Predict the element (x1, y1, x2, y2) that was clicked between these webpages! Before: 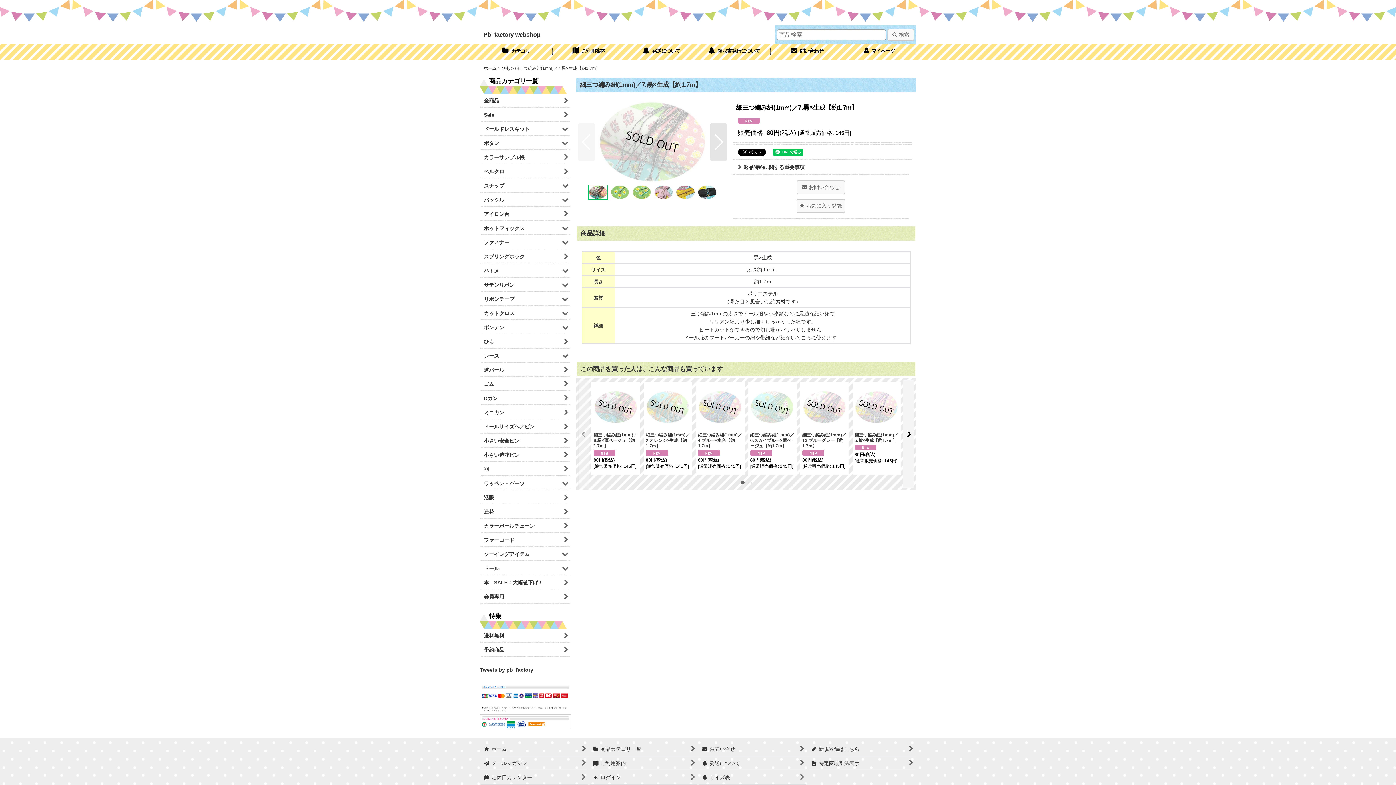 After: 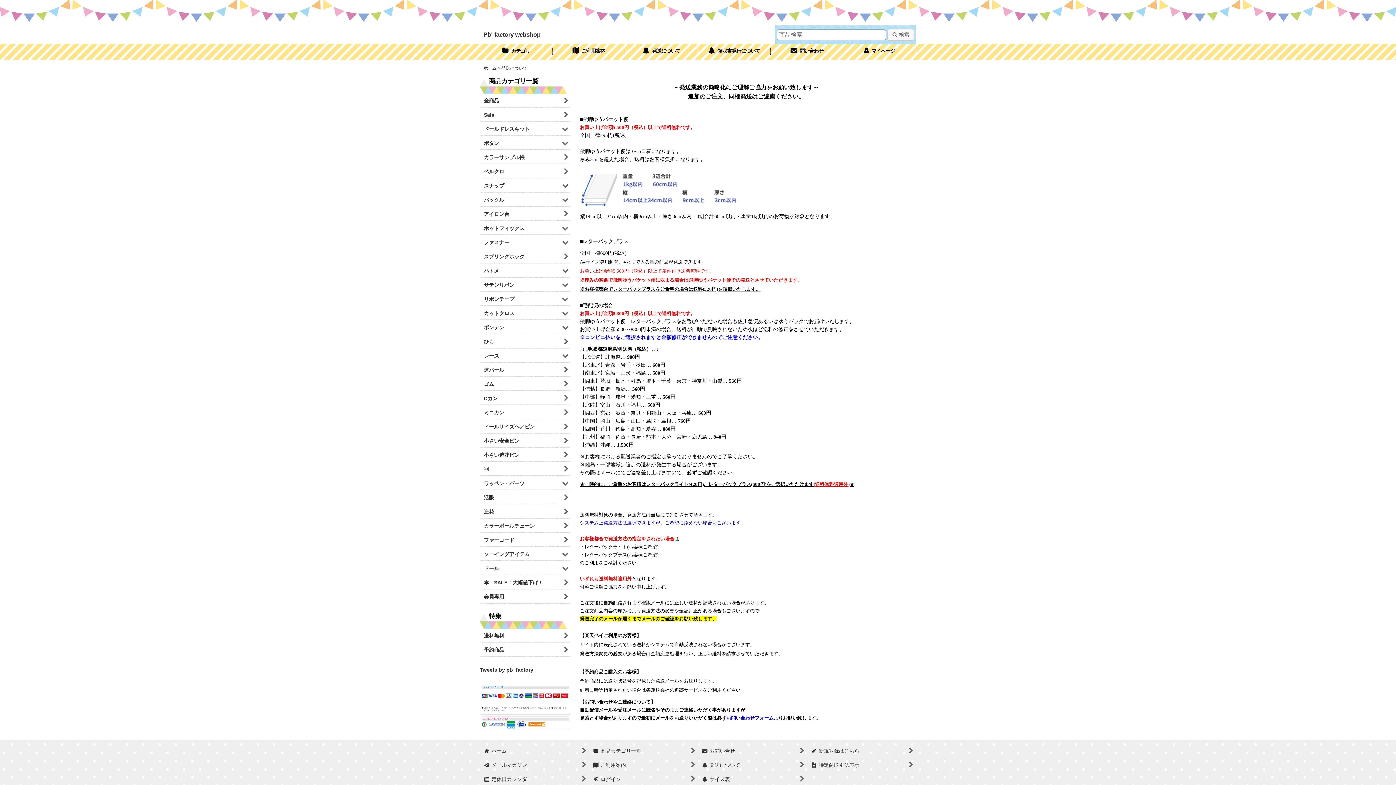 Action: label:  
発送について bbox: (698, 756, 806, 770)